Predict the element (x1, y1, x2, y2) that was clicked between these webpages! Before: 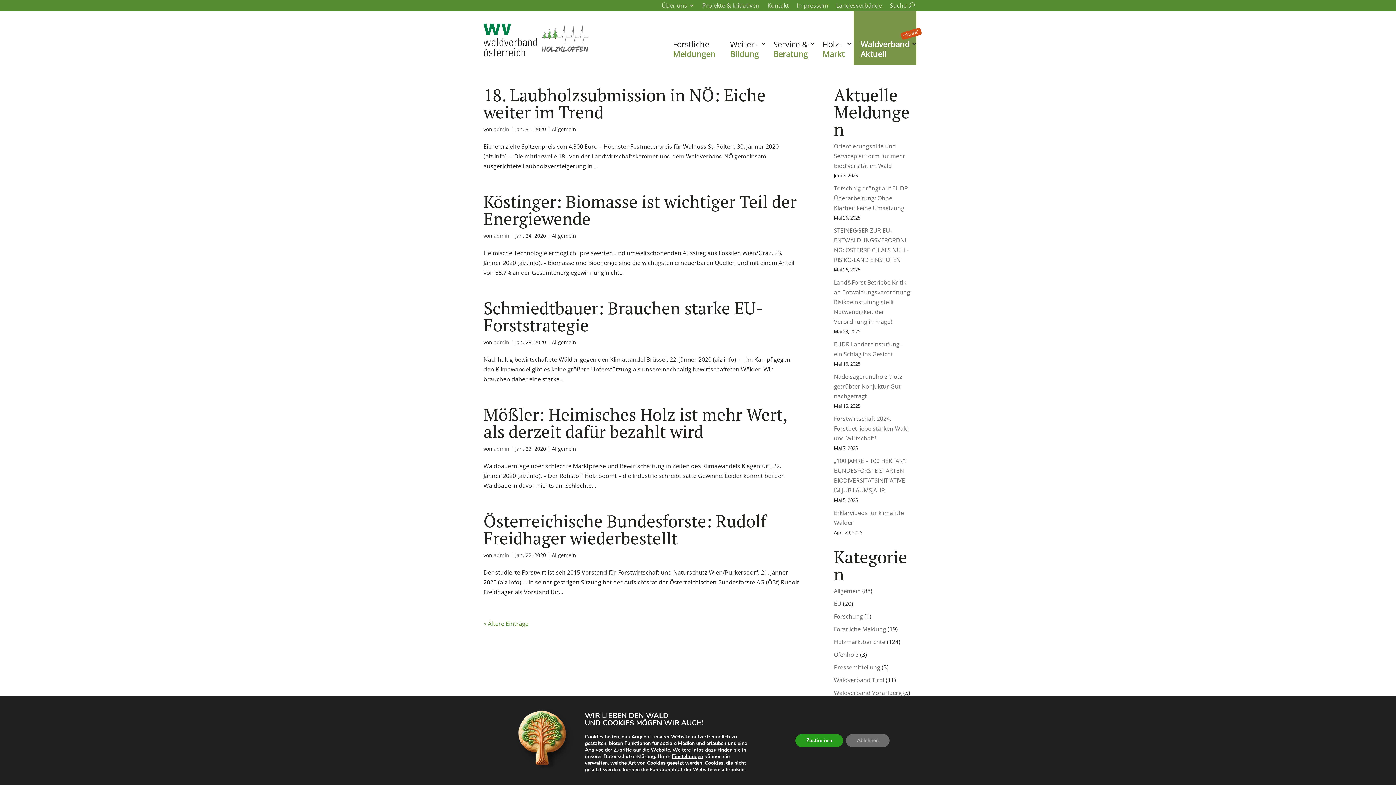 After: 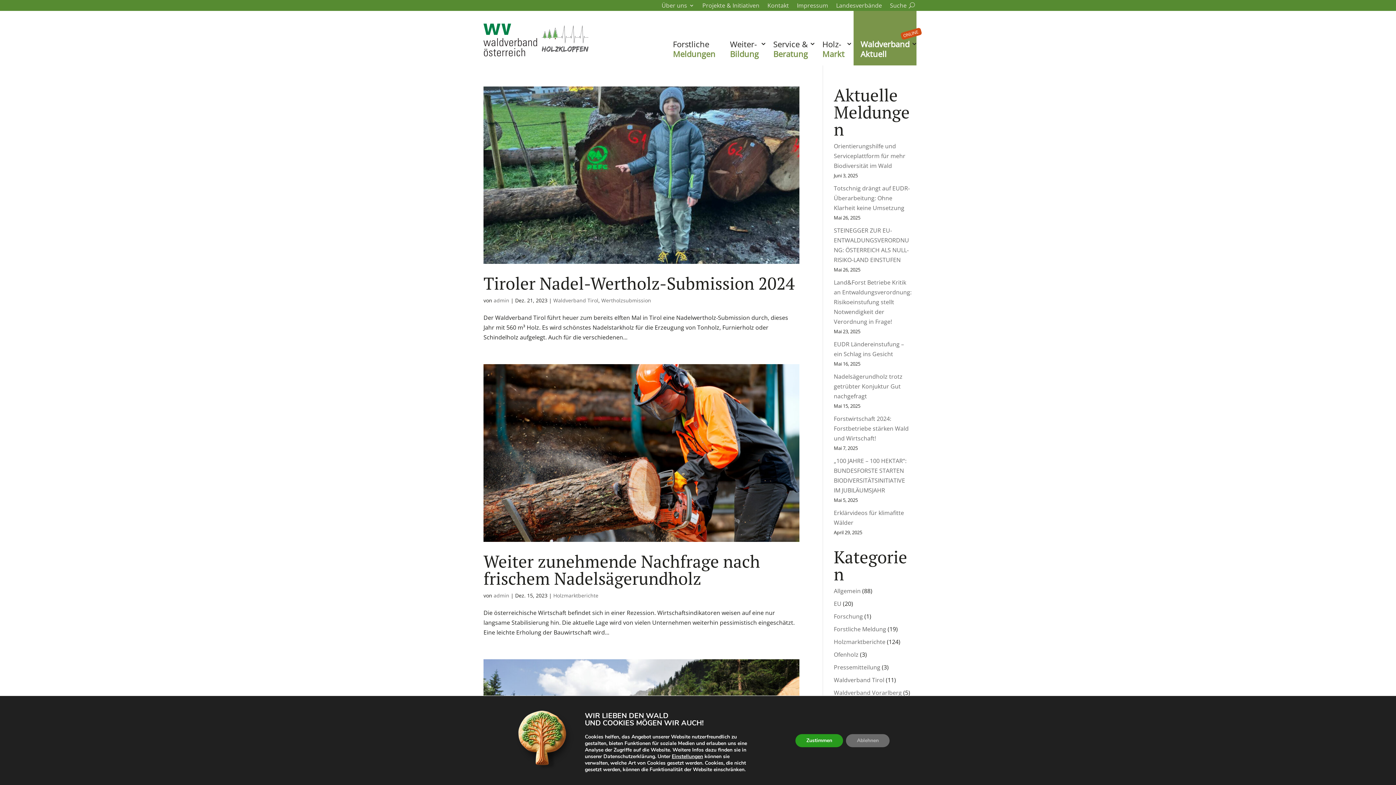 Action: bbox: (493, 338, 509, 345) label: admin